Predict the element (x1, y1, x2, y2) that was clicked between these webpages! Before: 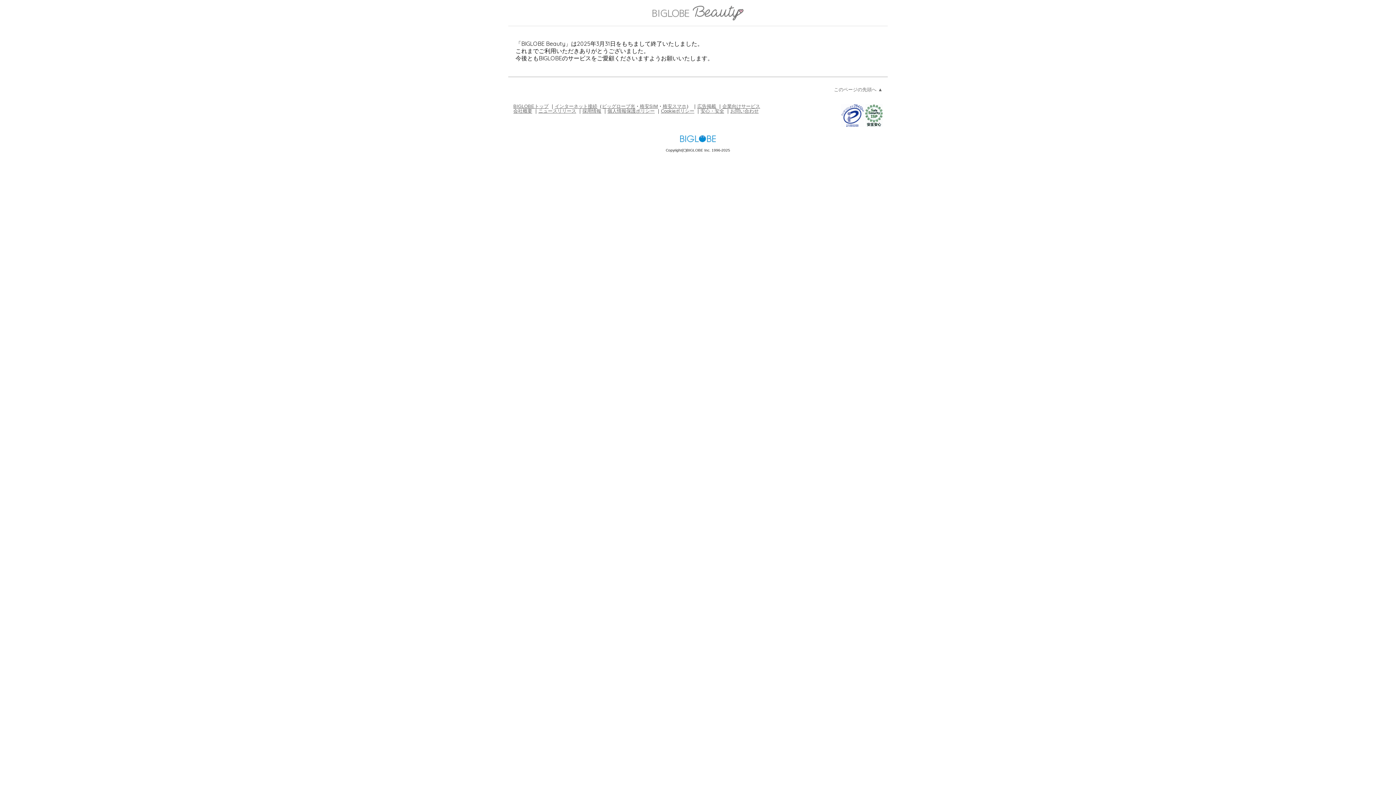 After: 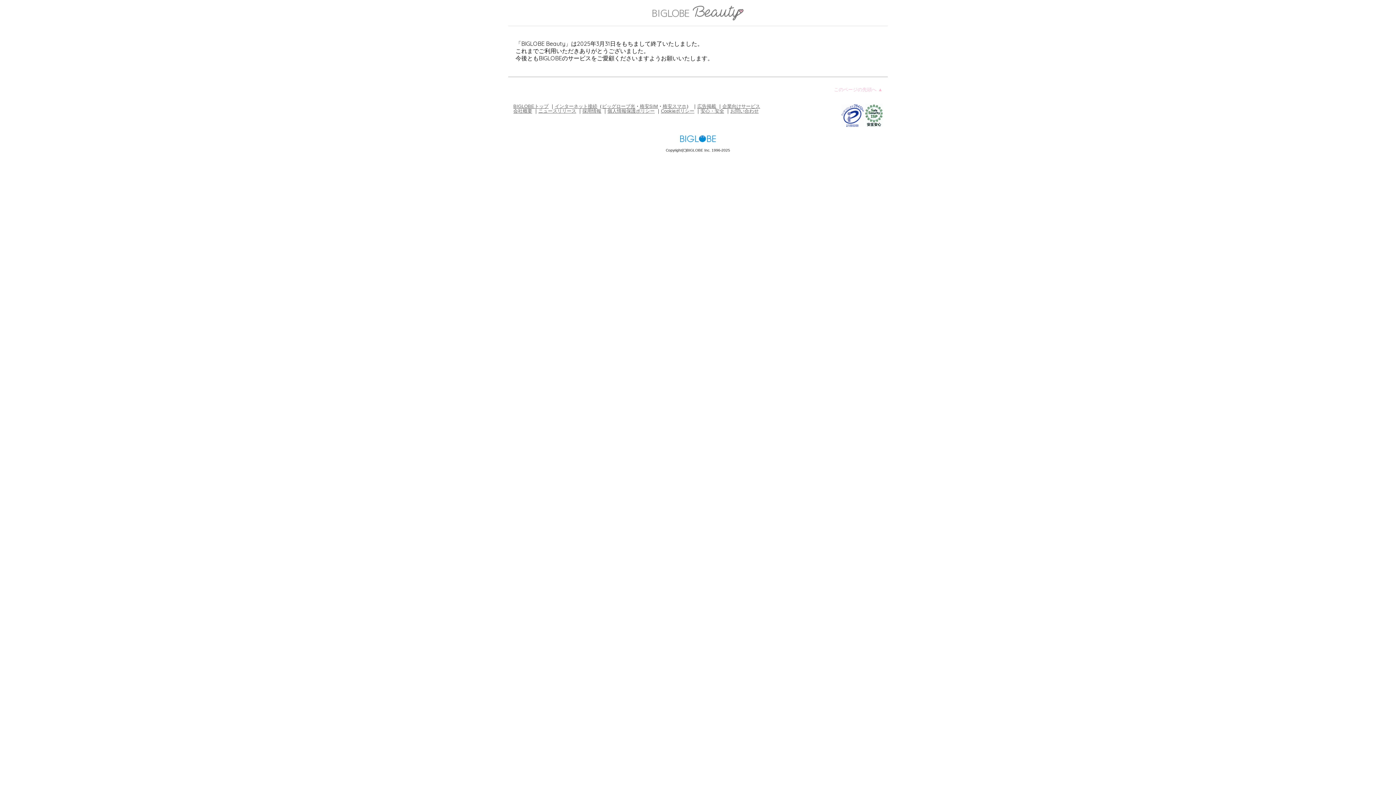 Action: label: このページの先頭へ ▲ bbox: (834, 86, 882, 92)